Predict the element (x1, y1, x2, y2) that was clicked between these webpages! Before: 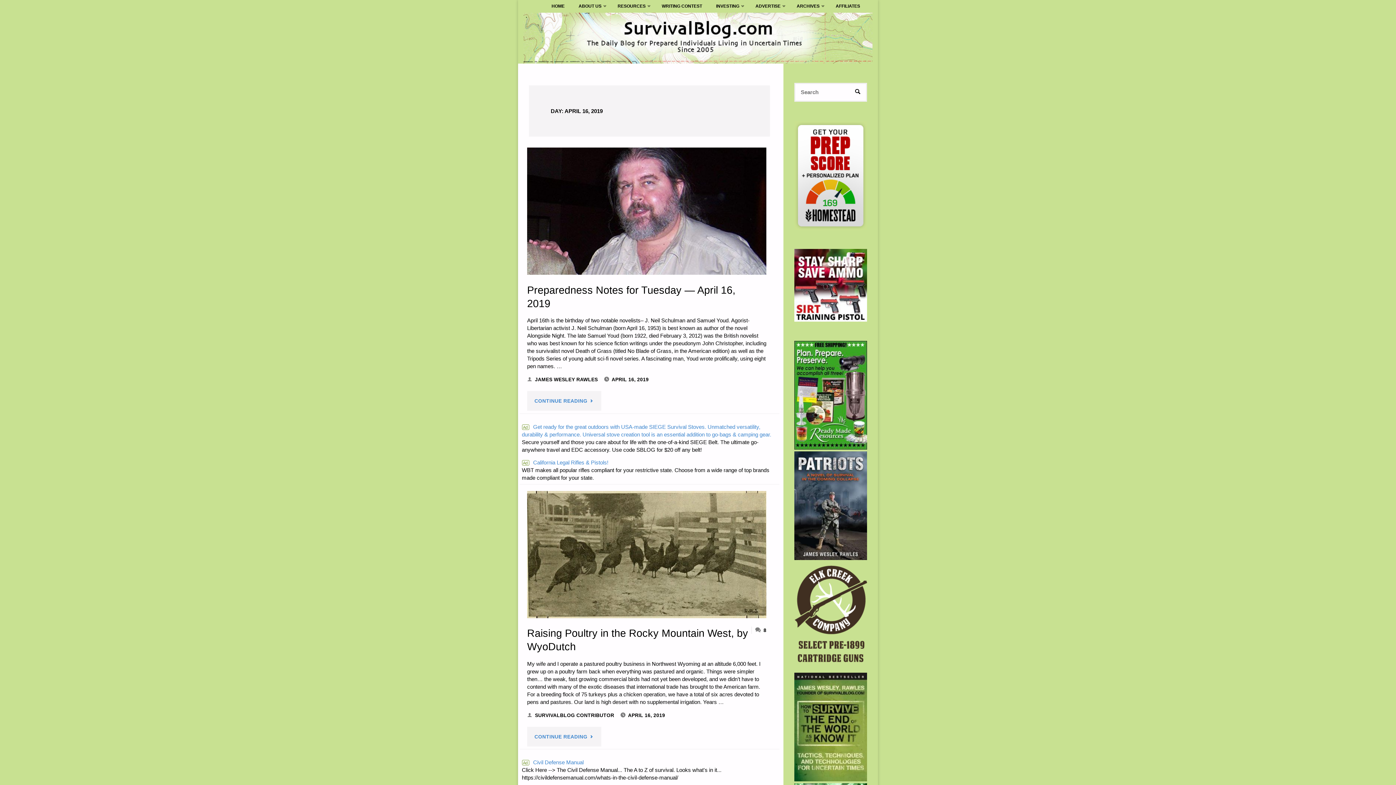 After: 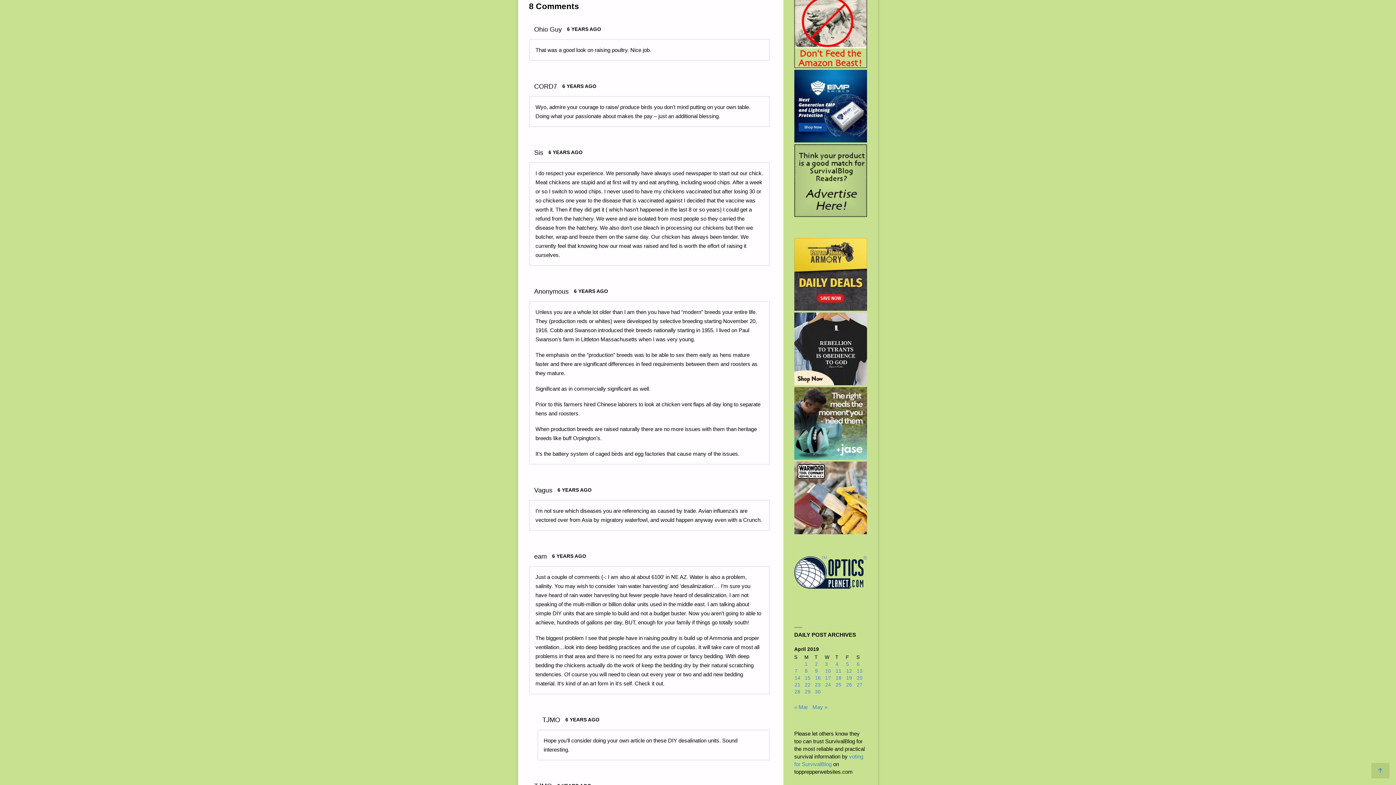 Action: label: 8 bbox: (755, 627, 766, 633)